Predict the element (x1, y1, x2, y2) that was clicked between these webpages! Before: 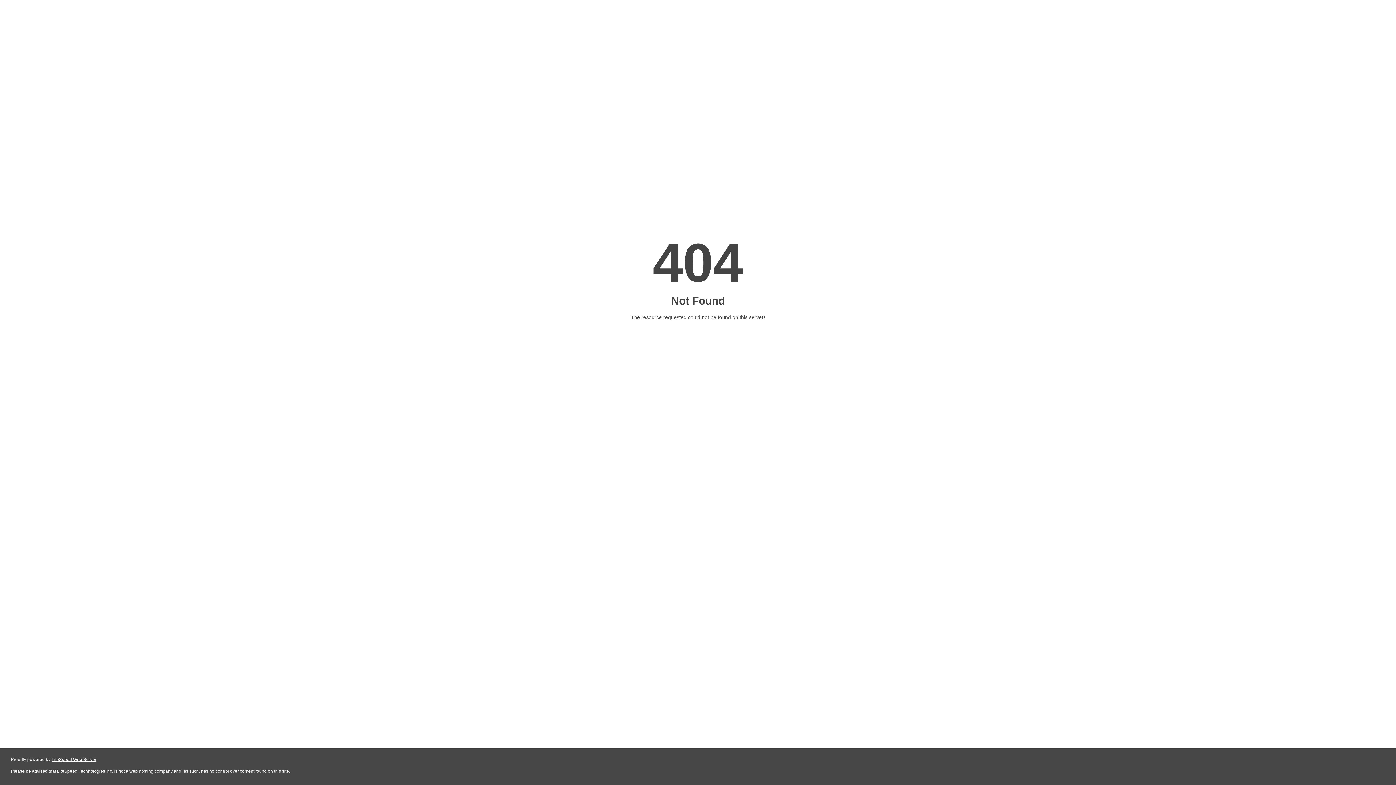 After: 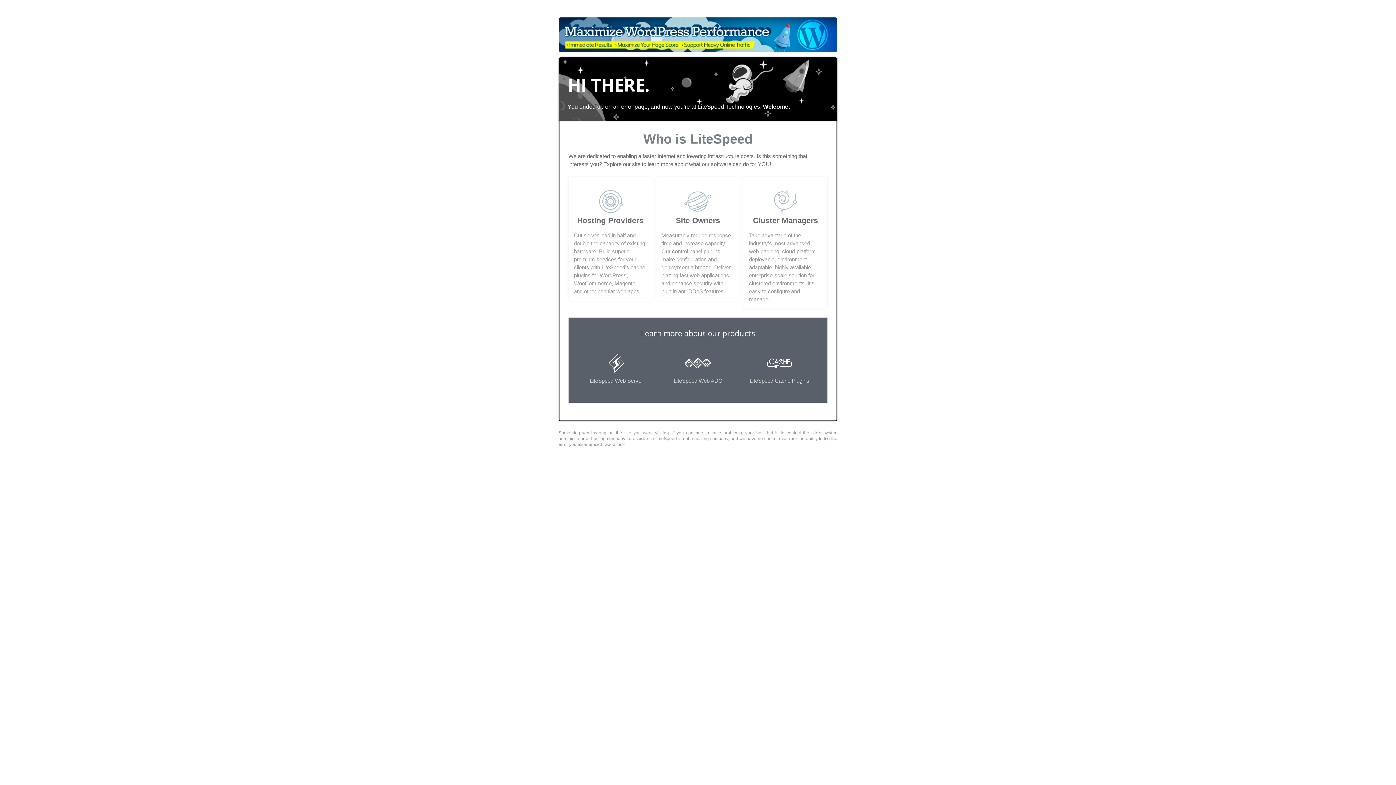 Action: label: LiteSpeed Web Server bbox: (51, 757, 96, 762)